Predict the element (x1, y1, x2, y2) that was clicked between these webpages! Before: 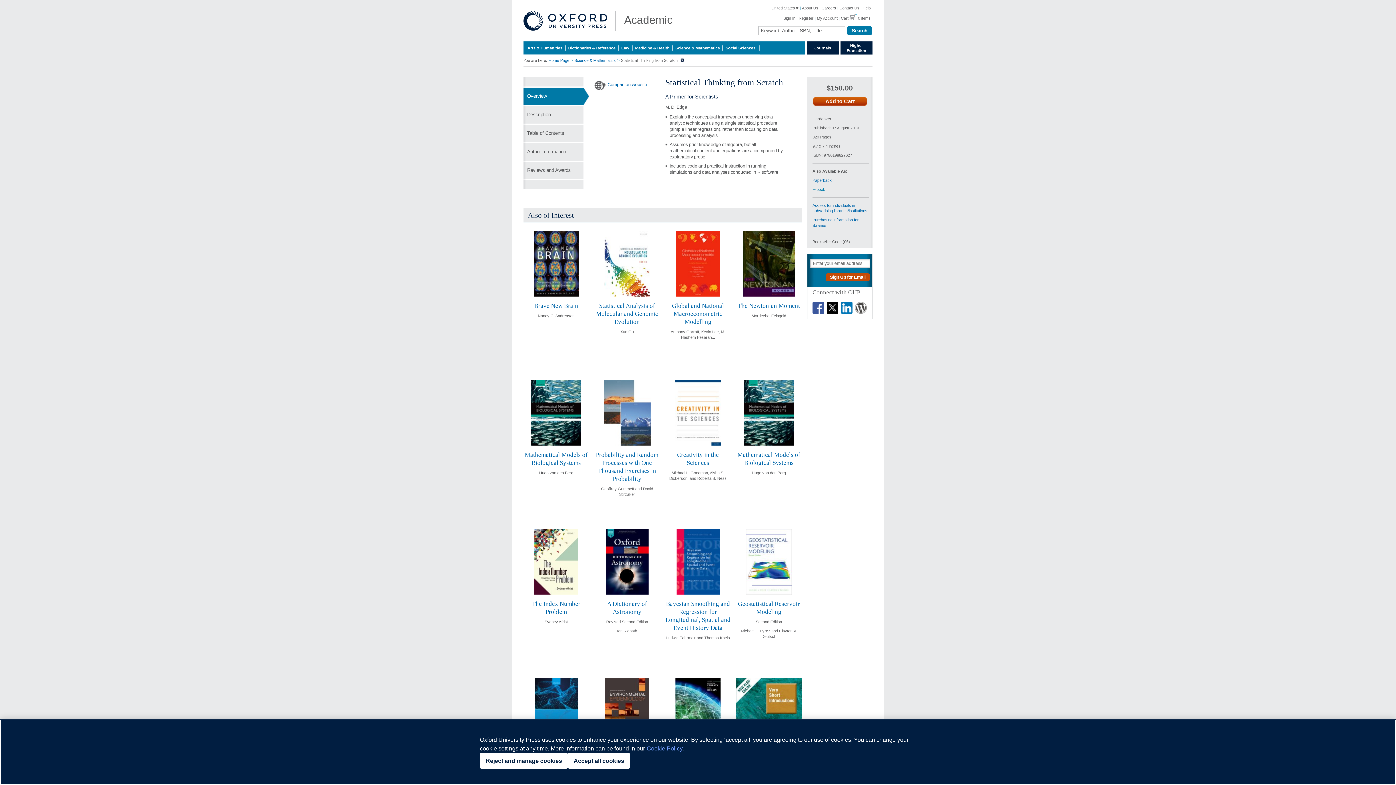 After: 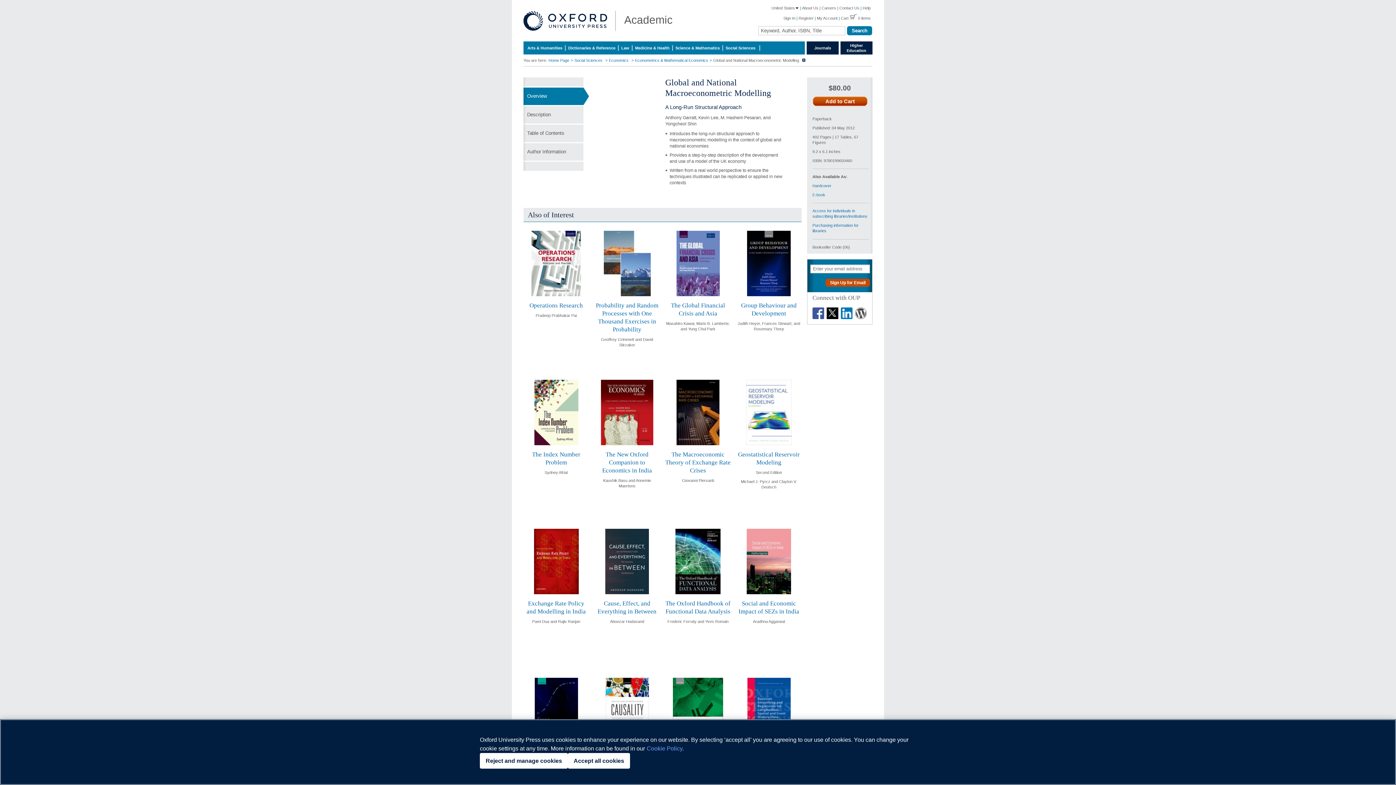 Action: bbox: (672, 302, 724, 325) label: Global and National Macroeconometric Modelling